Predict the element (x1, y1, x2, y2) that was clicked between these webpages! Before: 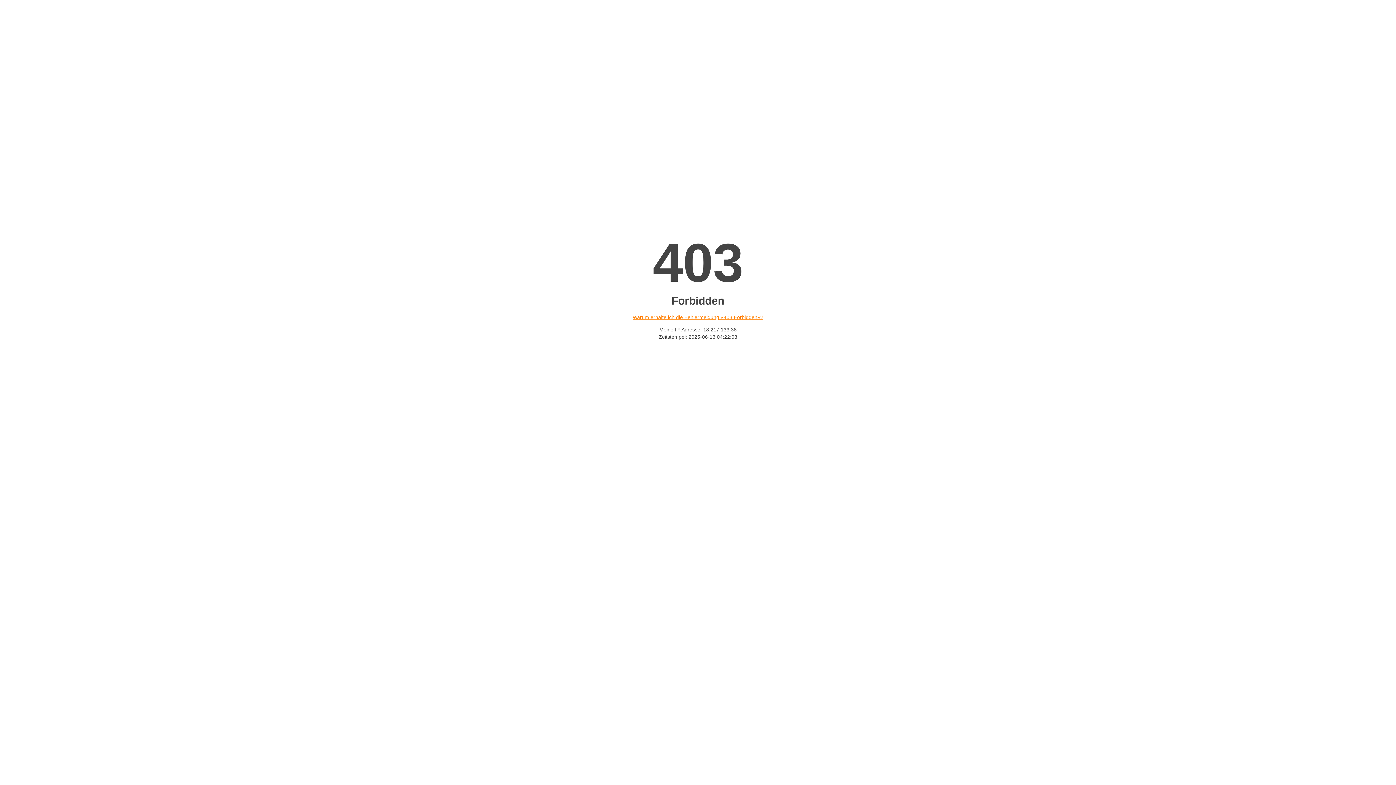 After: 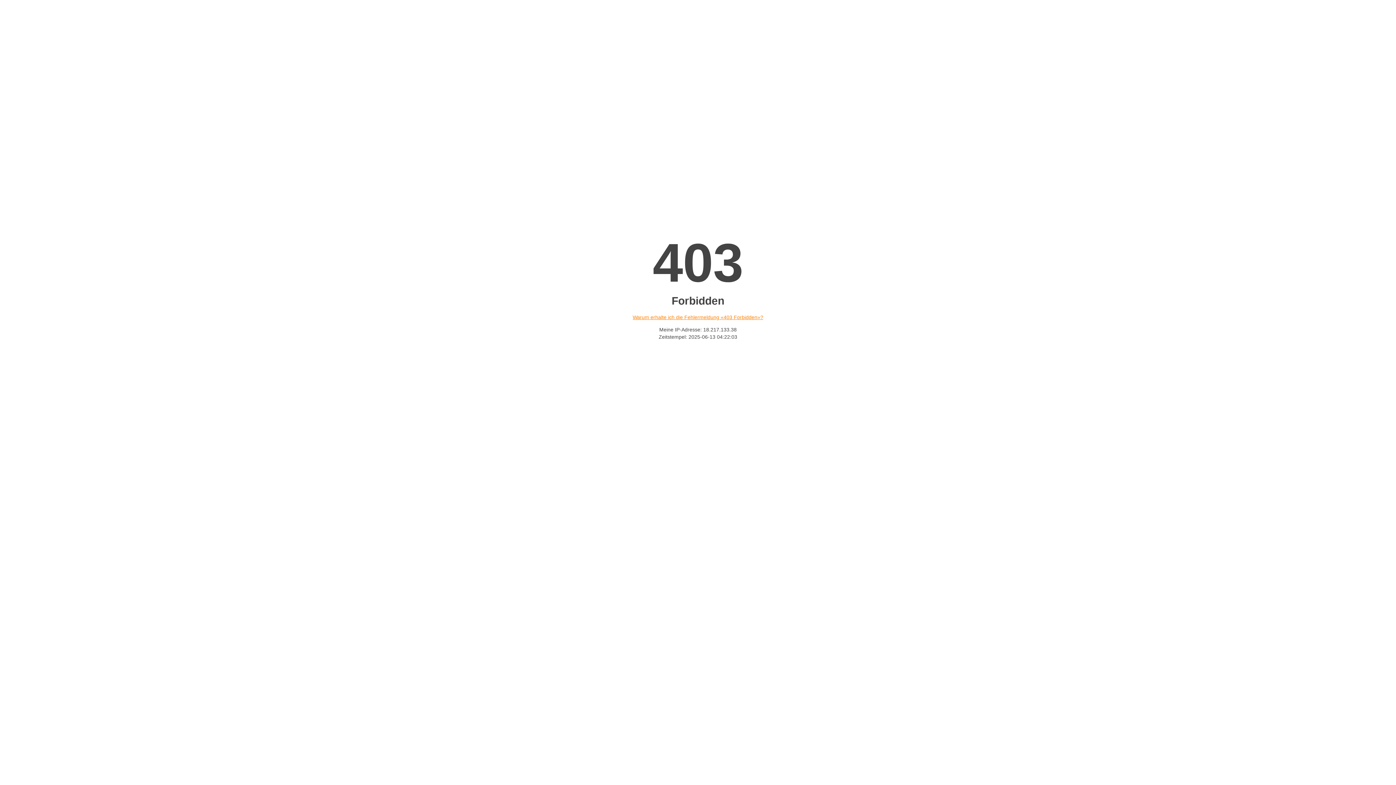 Action: label: Warum erhalte ich die Fehlermeldung «403 Forbidden»? bbox: (632, 314, 763, 320)